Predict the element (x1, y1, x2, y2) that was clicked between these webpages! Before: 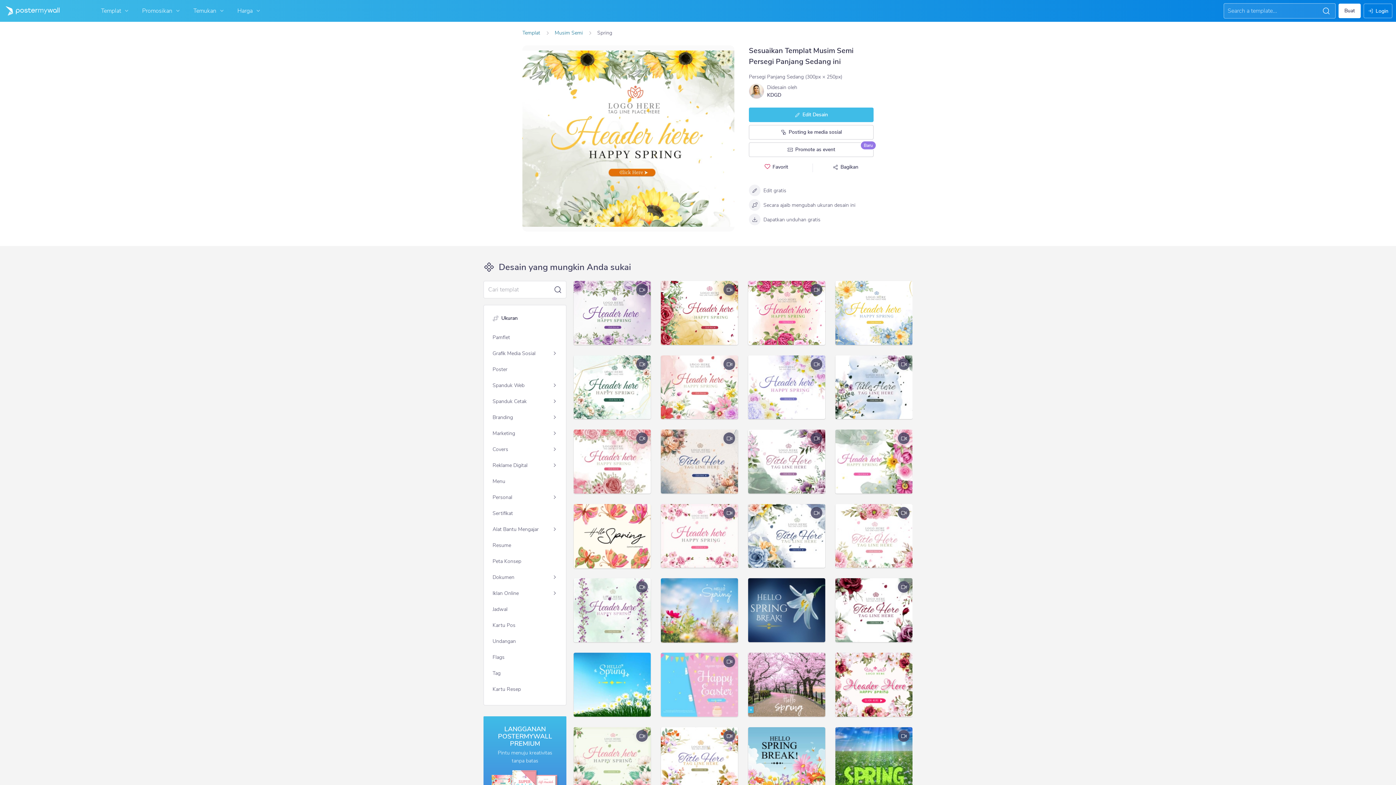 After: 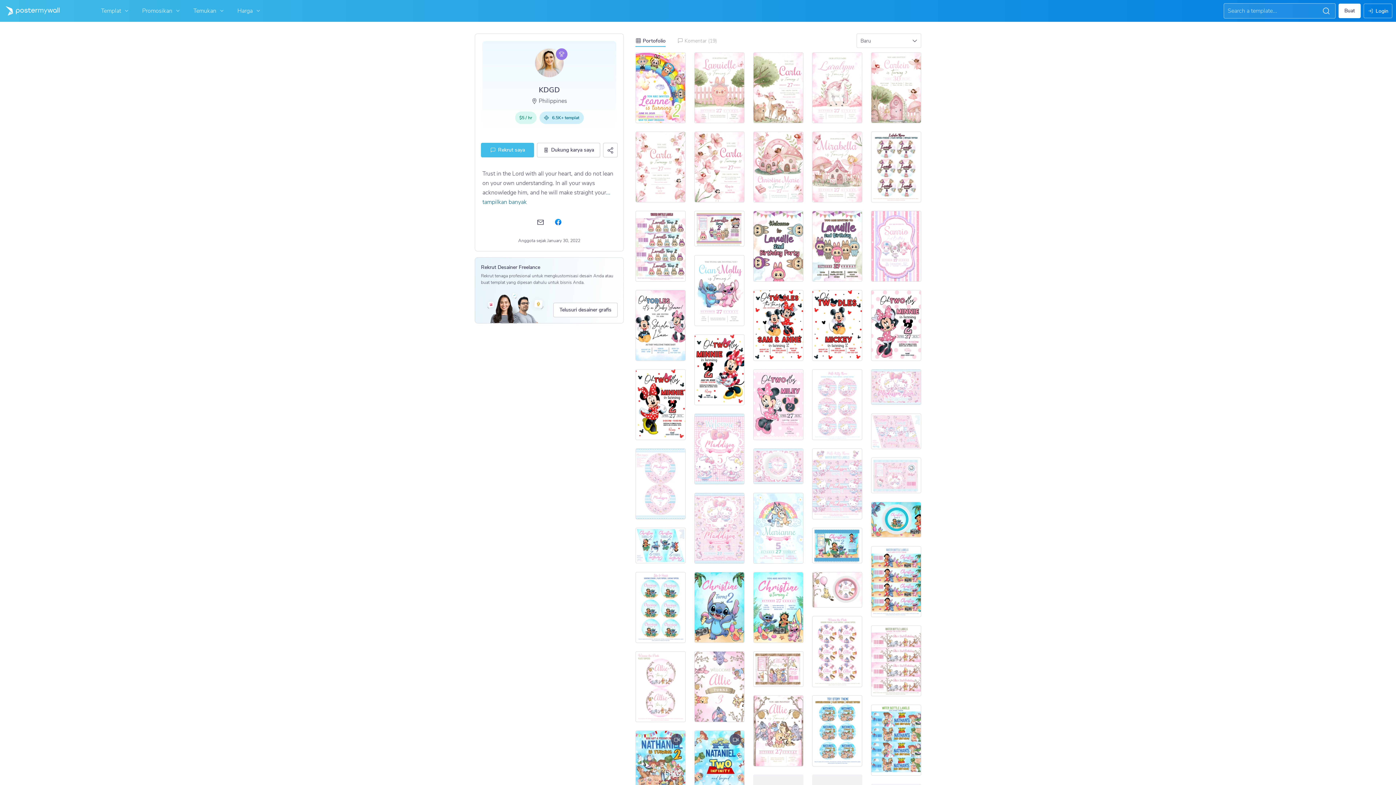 Action: bbox: (767, 91, 781, 98) label: KDGD